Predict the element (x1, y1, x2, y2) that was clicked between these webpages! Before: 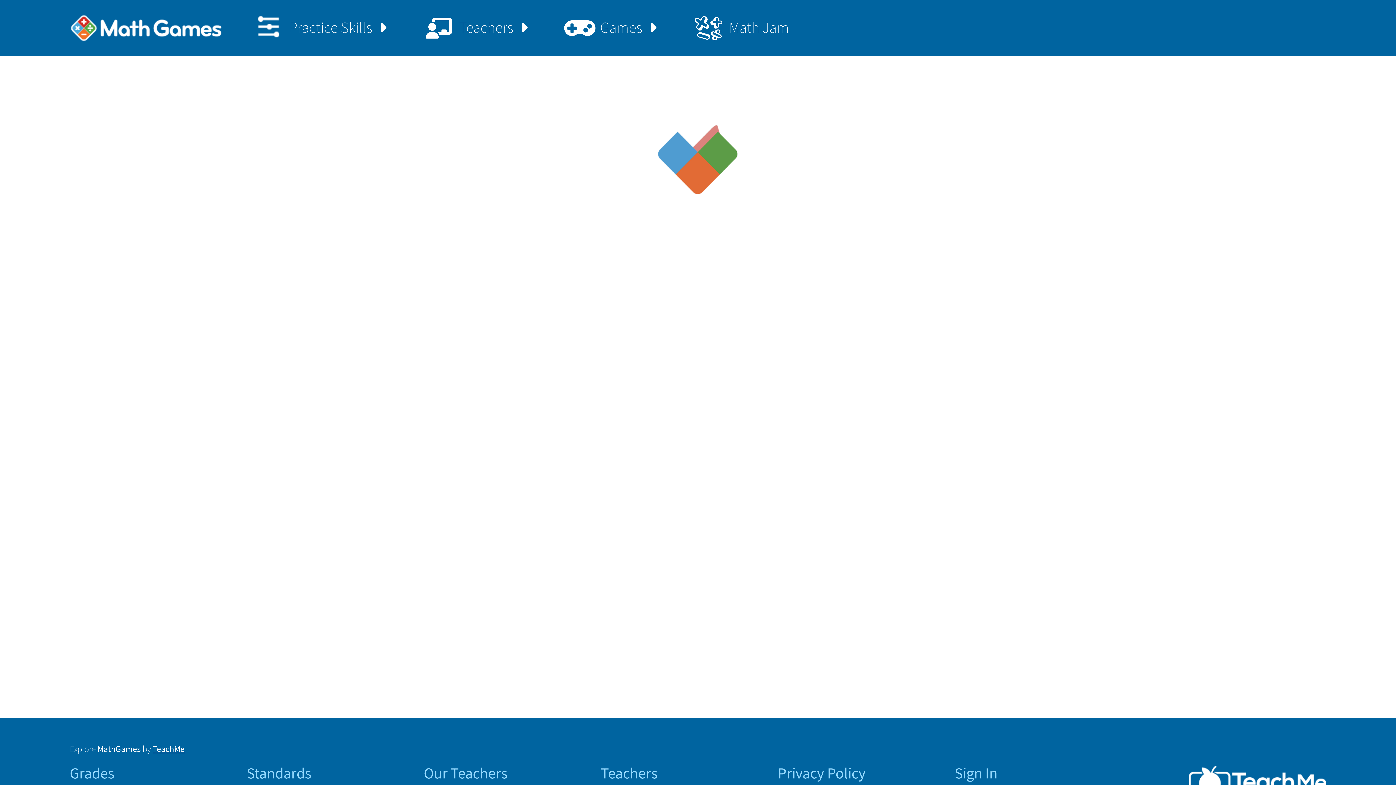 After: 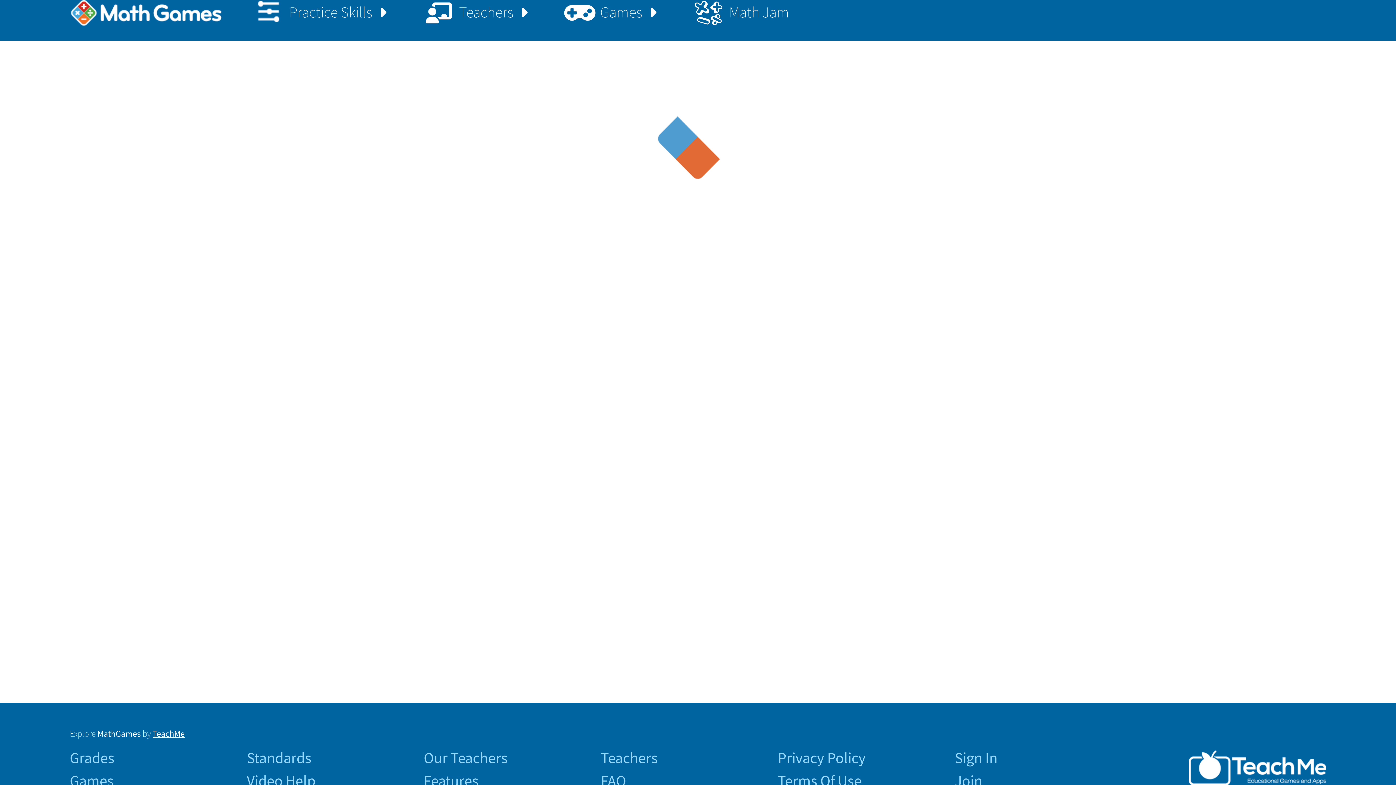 Action: label: TeachMe bbox: (1132, 766, 1326, 800)